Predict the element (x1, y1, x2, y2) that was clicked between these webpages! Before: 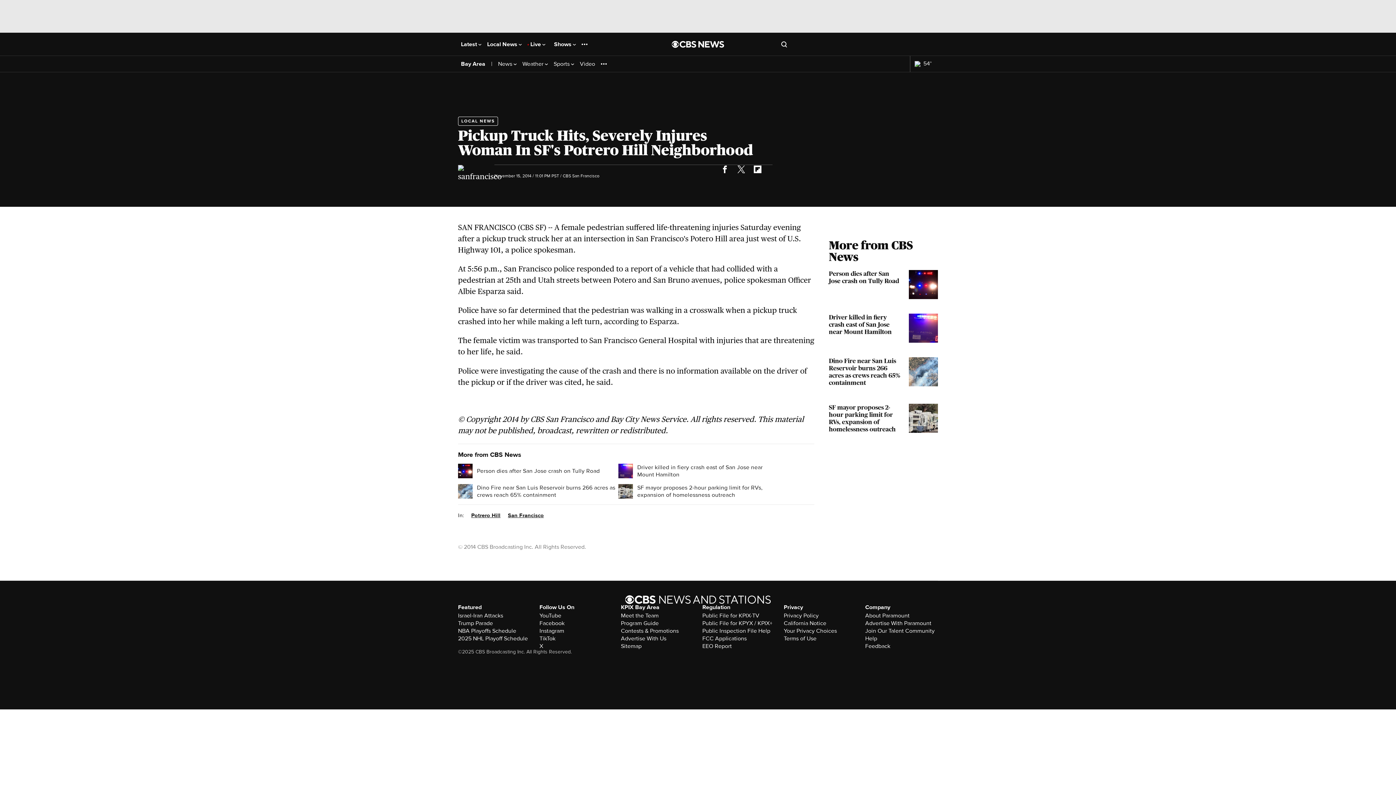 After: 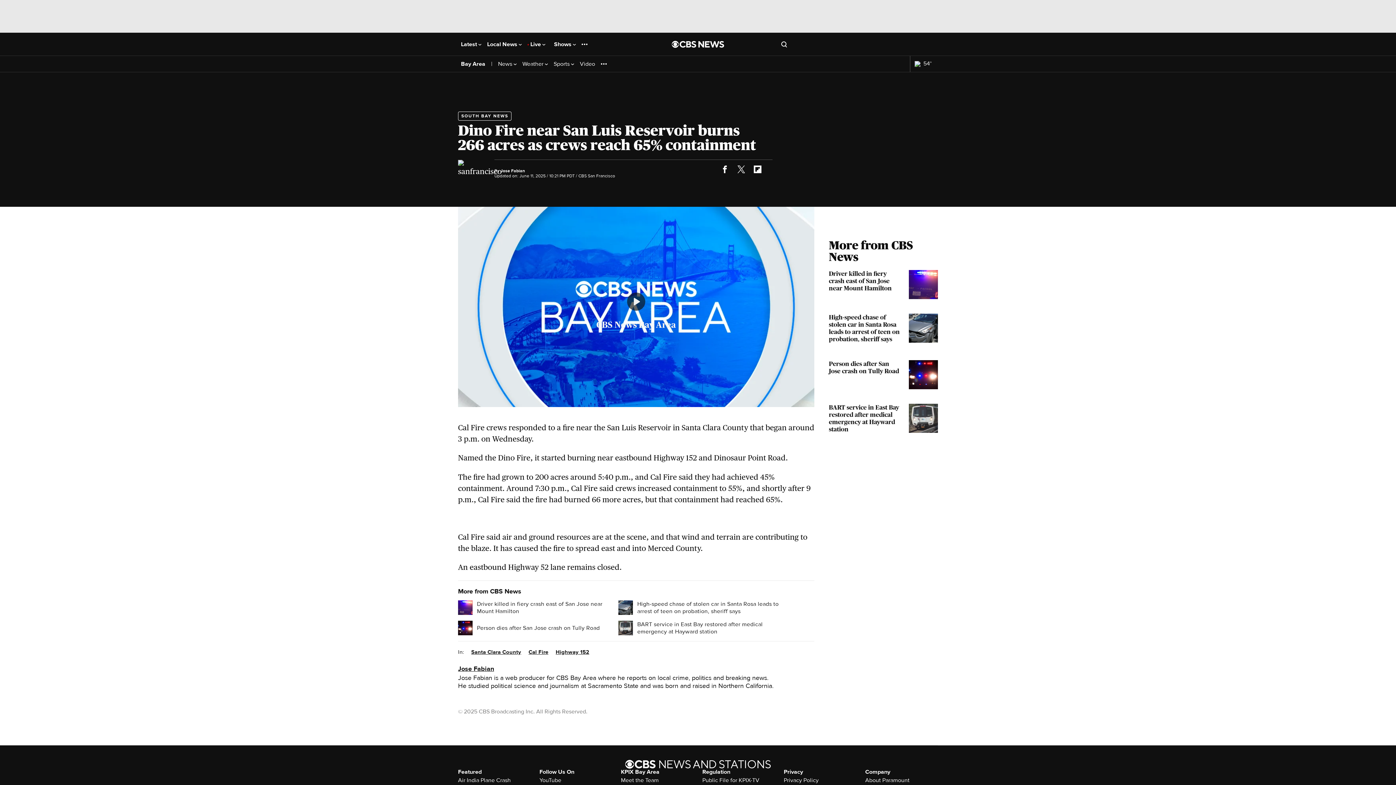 Action: bbox: (458, 699, 618, 713) label: Dino Fire near San Luis Reservoir burns 266 acres as crews reach 65% containment